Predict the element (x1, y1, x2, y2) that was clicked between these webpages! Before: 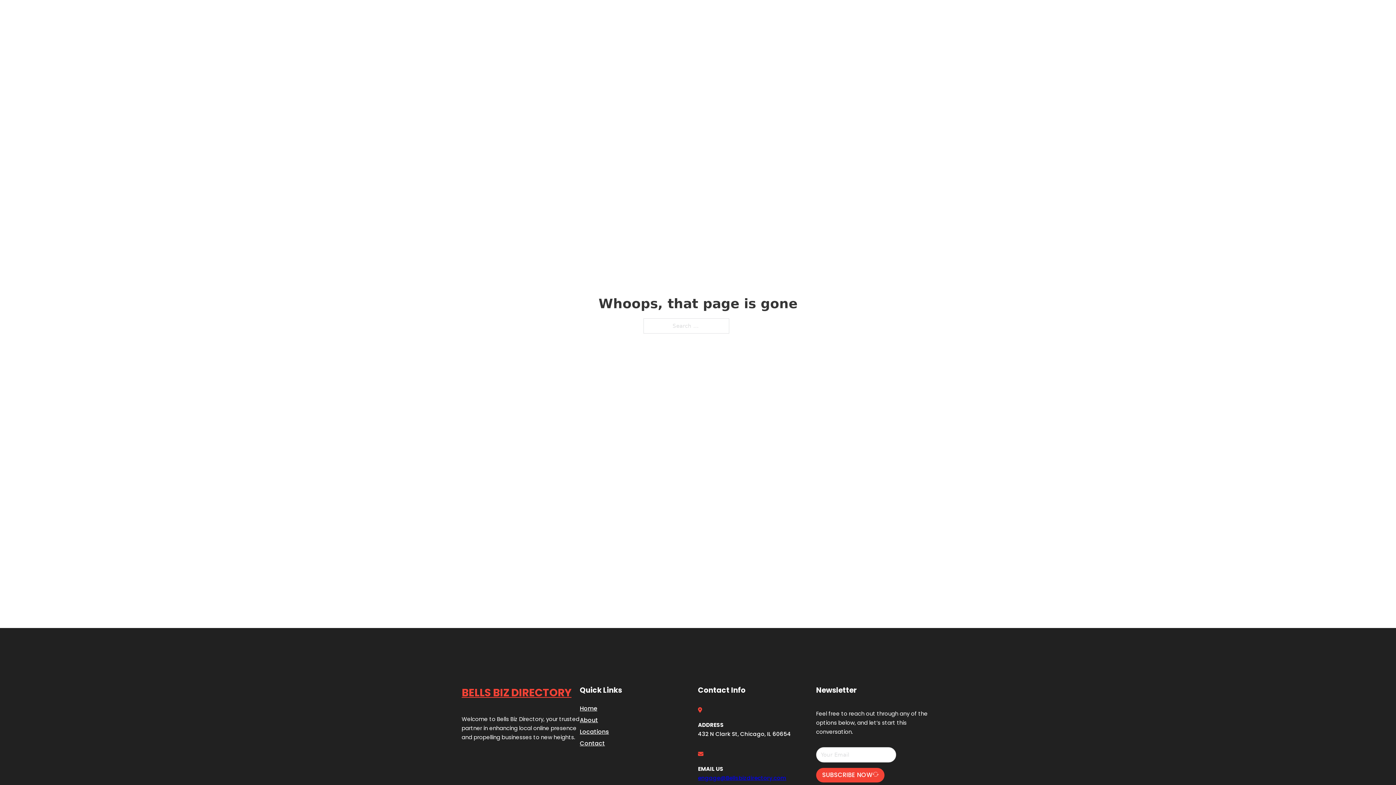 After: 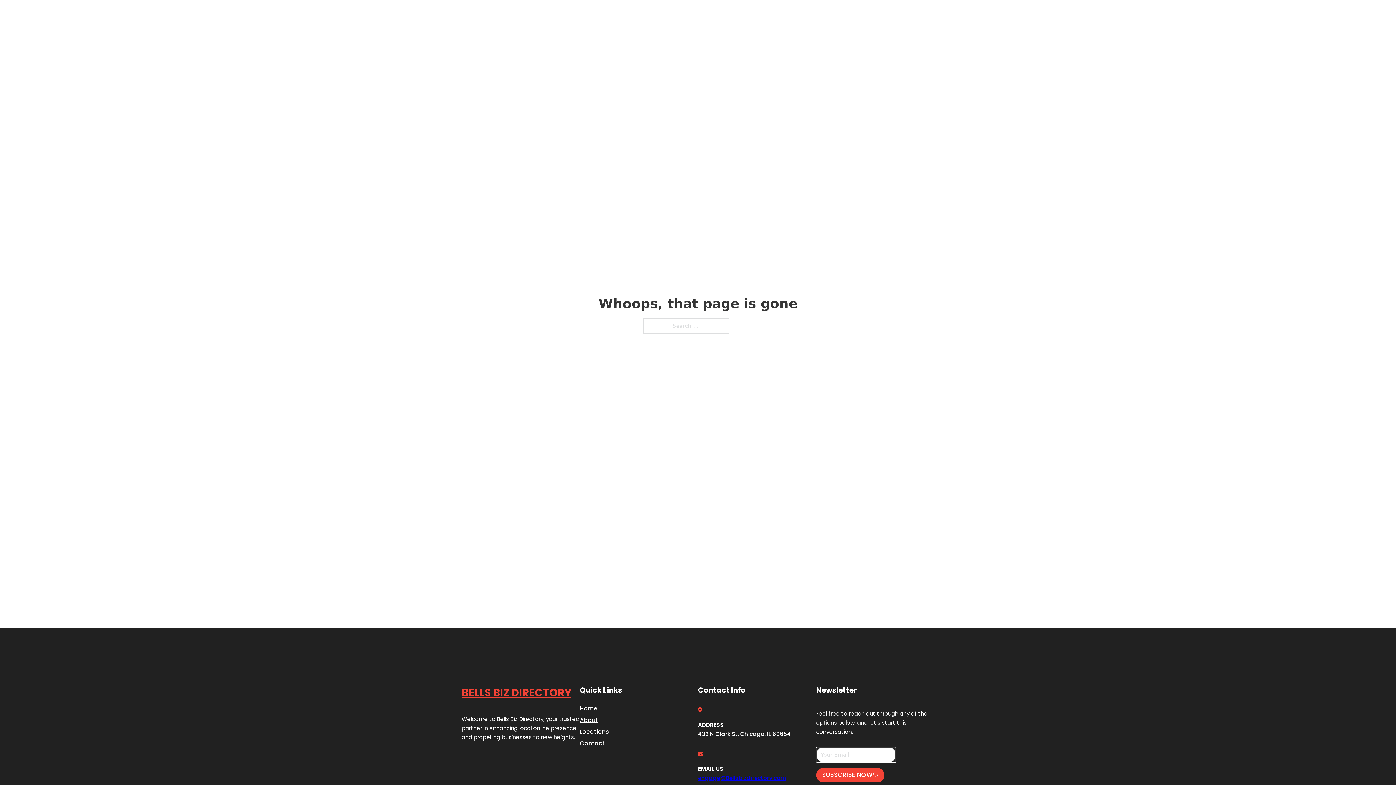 Action: bbox: (816, 768, 884, 782) label: SUBSCRIBE NOW